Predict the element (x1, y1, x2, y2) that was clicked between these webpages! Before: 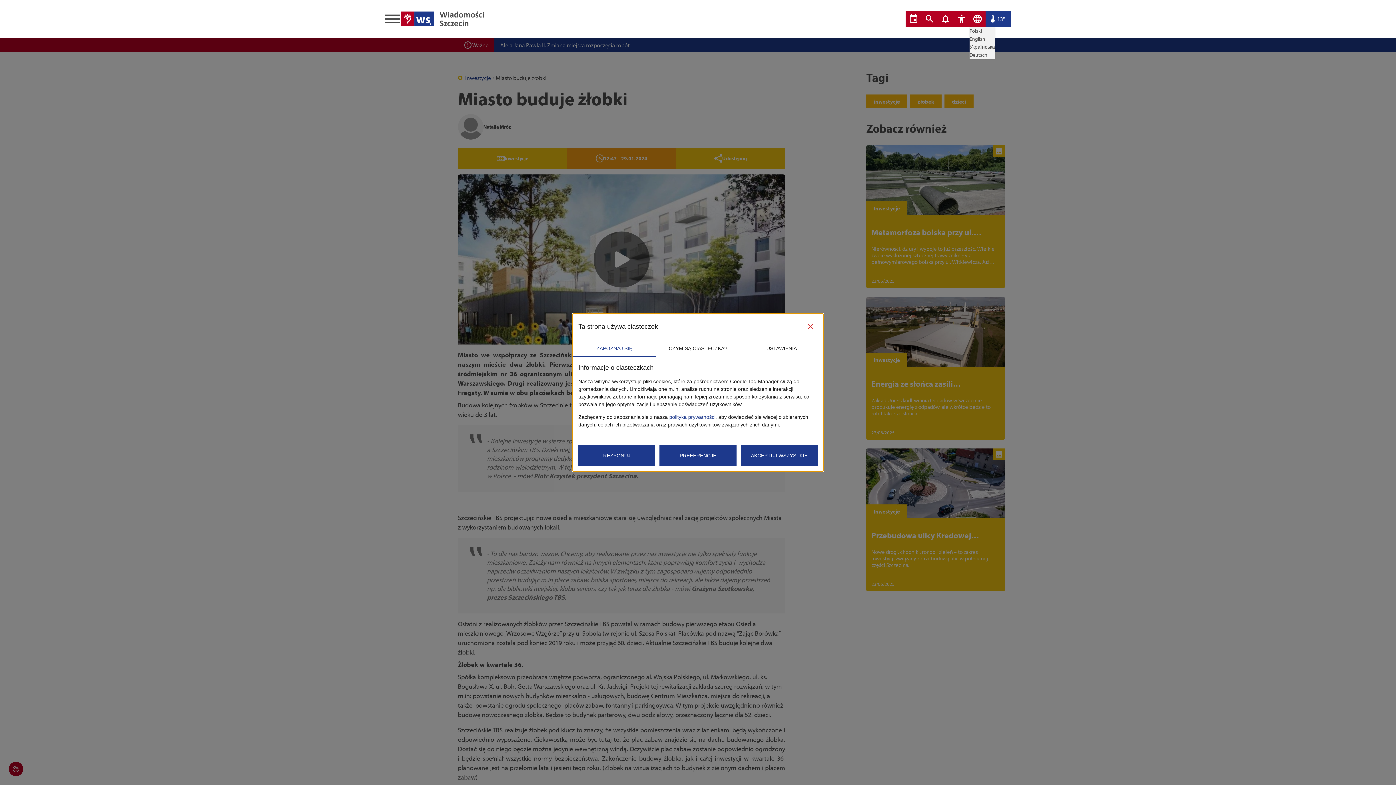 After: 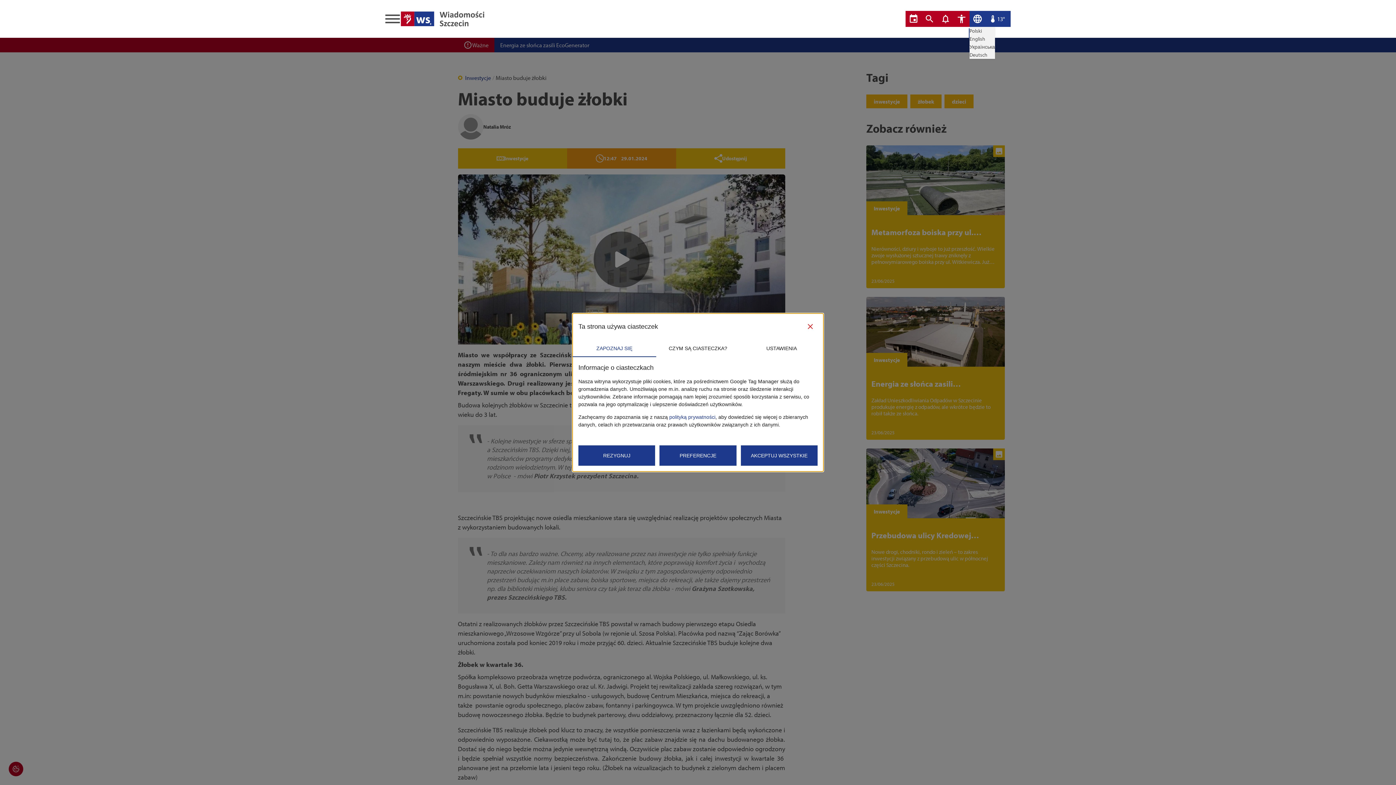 Action: label: Język bbox: (969, 10, 985, 26)